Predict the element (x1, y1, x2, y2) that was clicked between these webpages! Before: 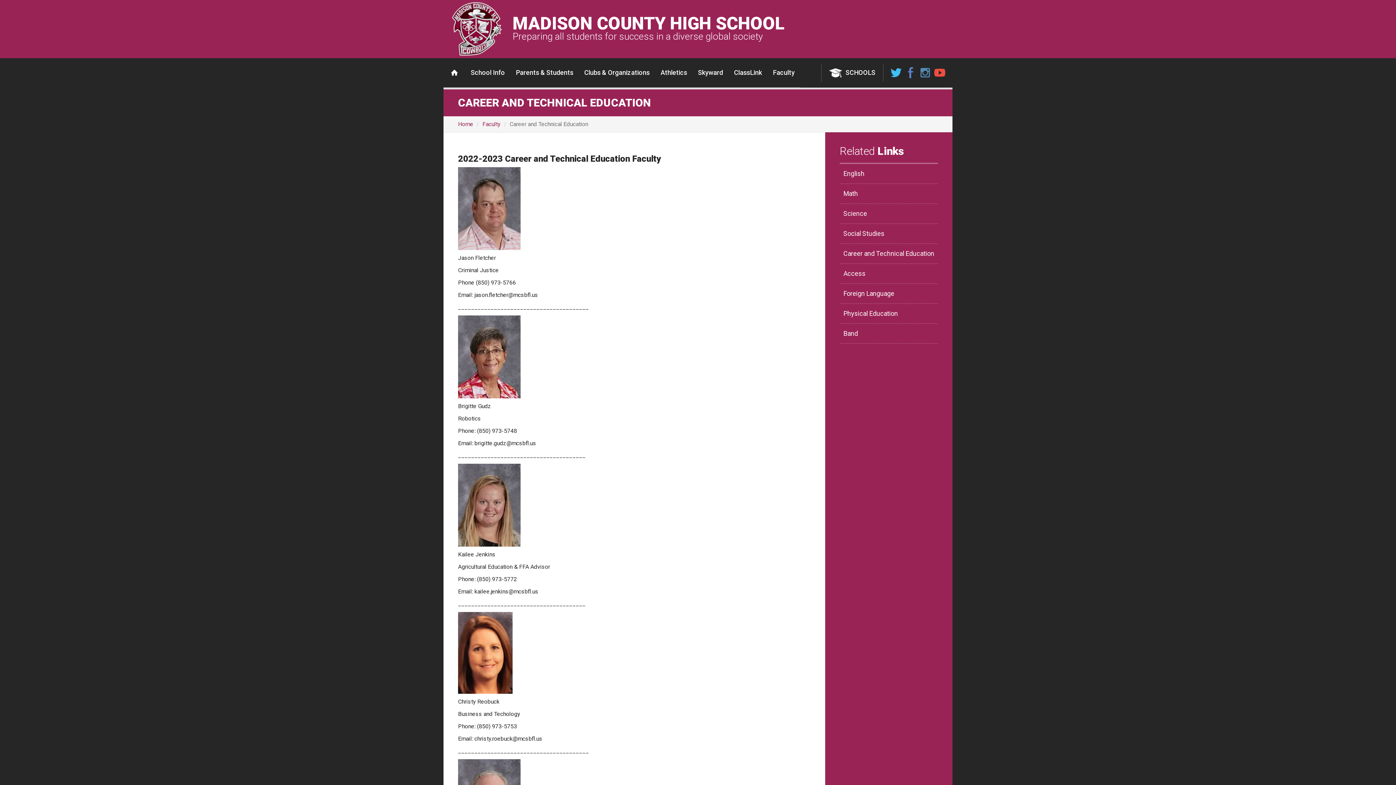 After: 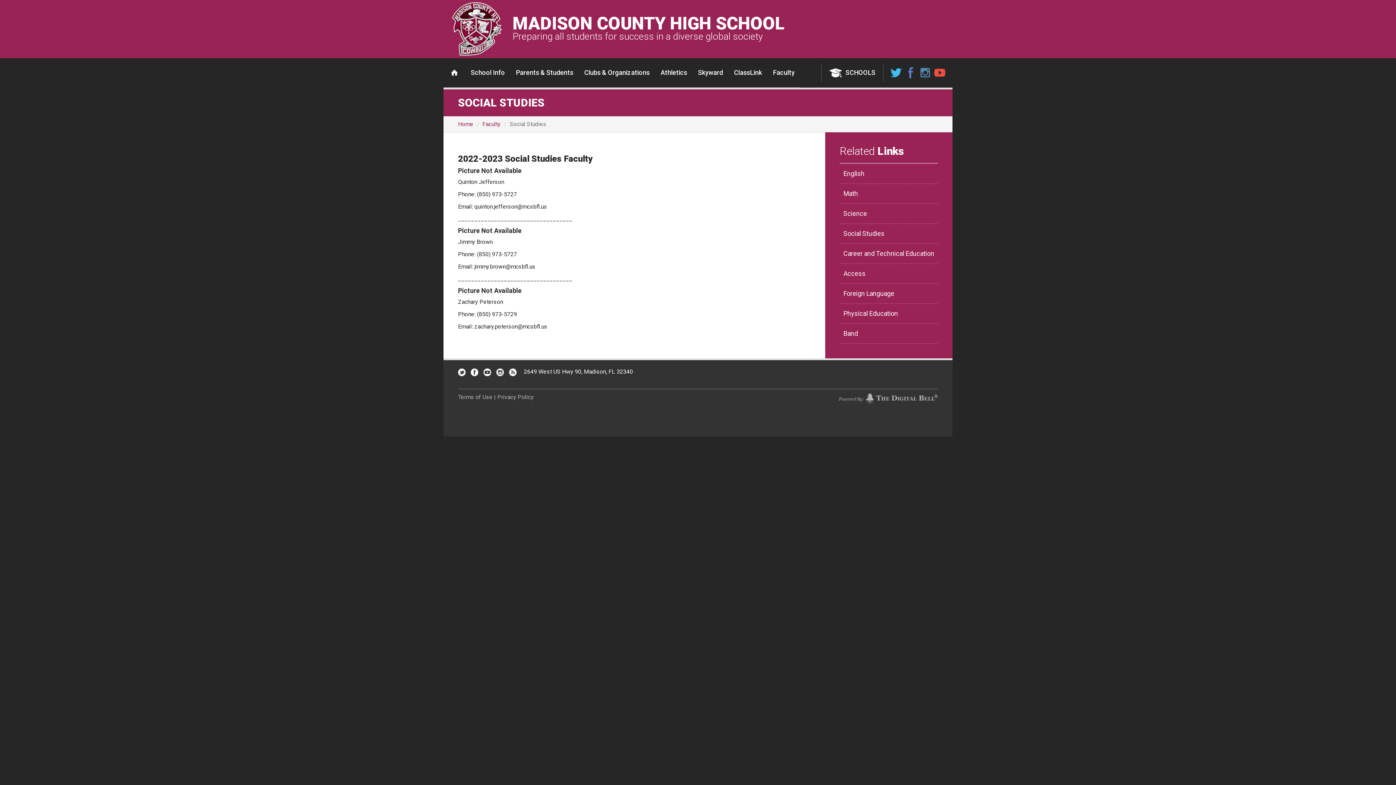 Action: bbox: (840, 224, 938, 244) label: Social Studies